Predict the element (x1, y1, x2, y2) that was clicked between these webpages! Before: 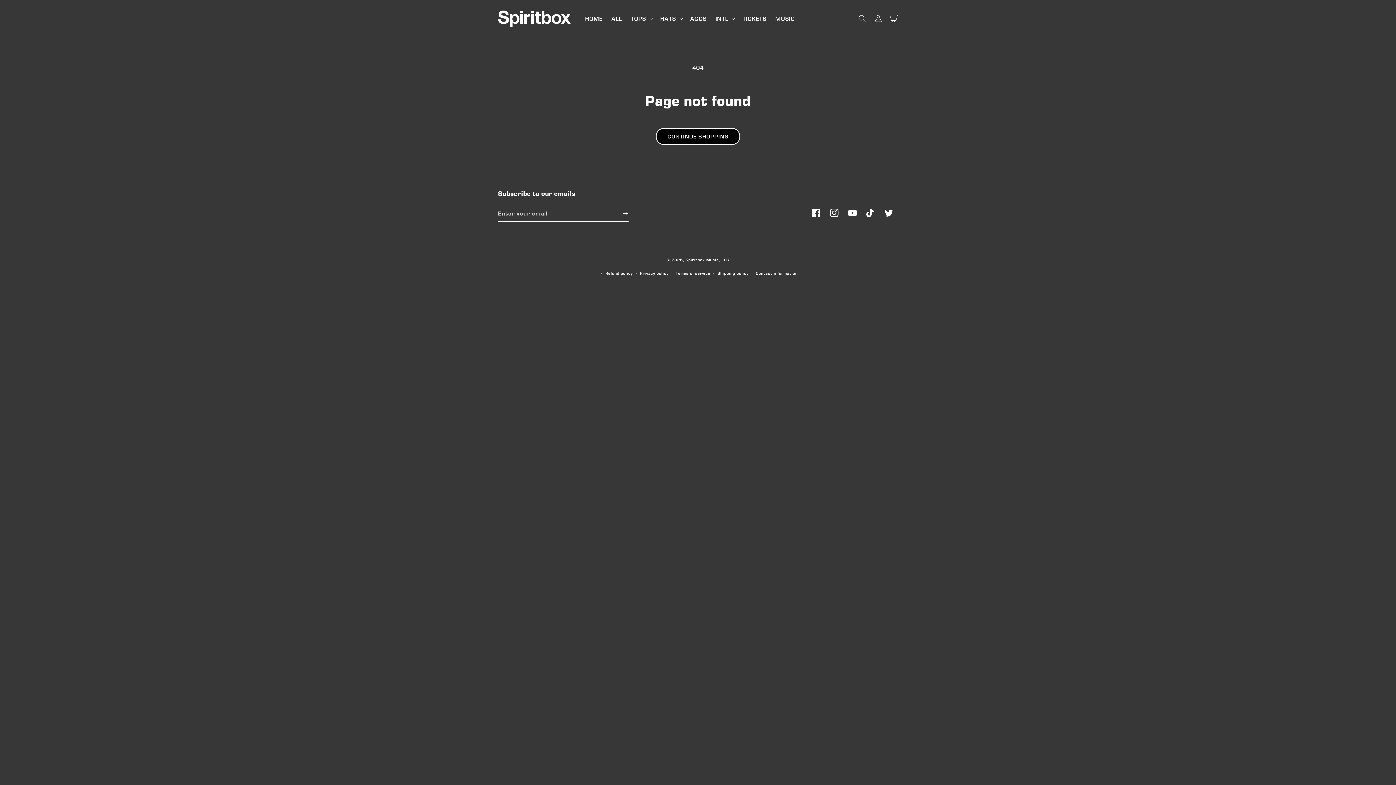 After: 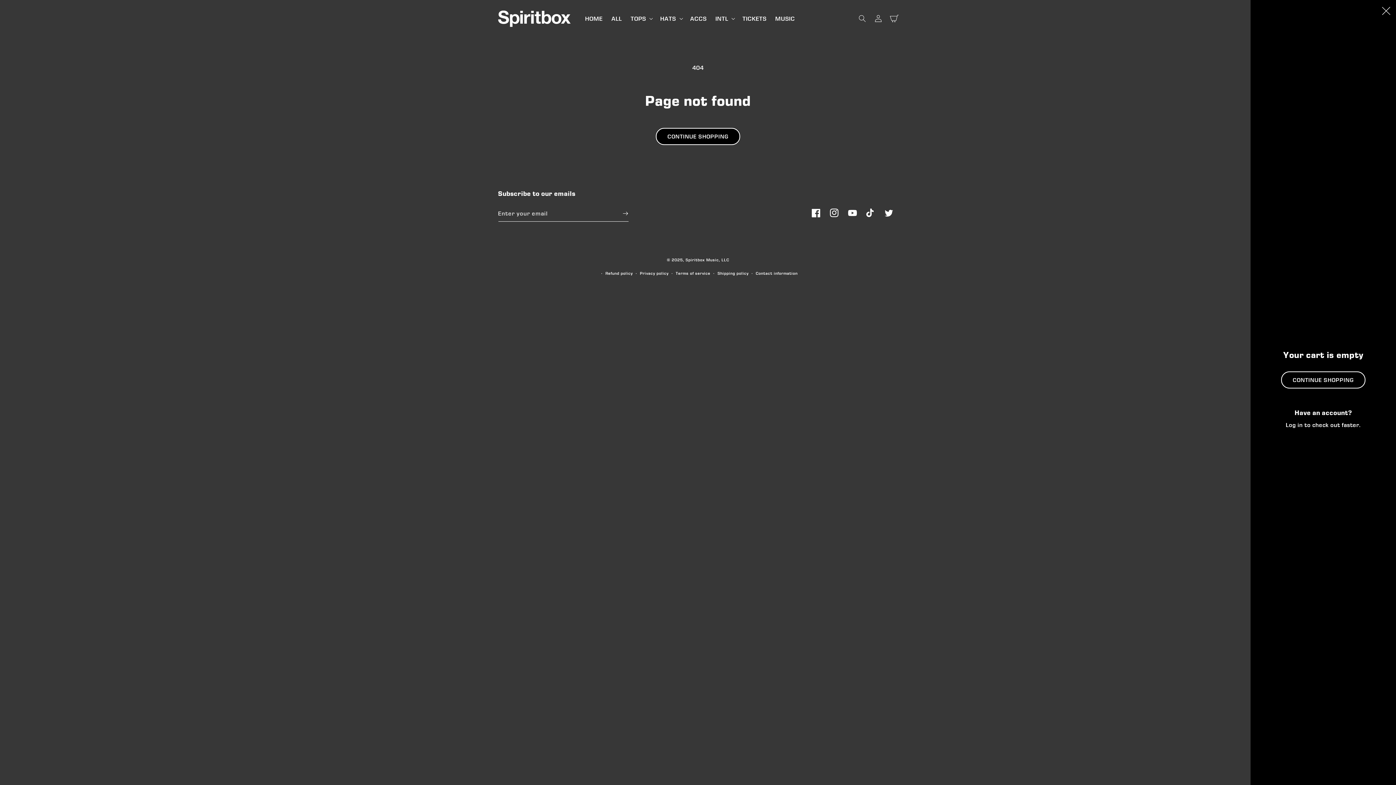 Action: bbox: (886, 10, 902, 26) label: Cart